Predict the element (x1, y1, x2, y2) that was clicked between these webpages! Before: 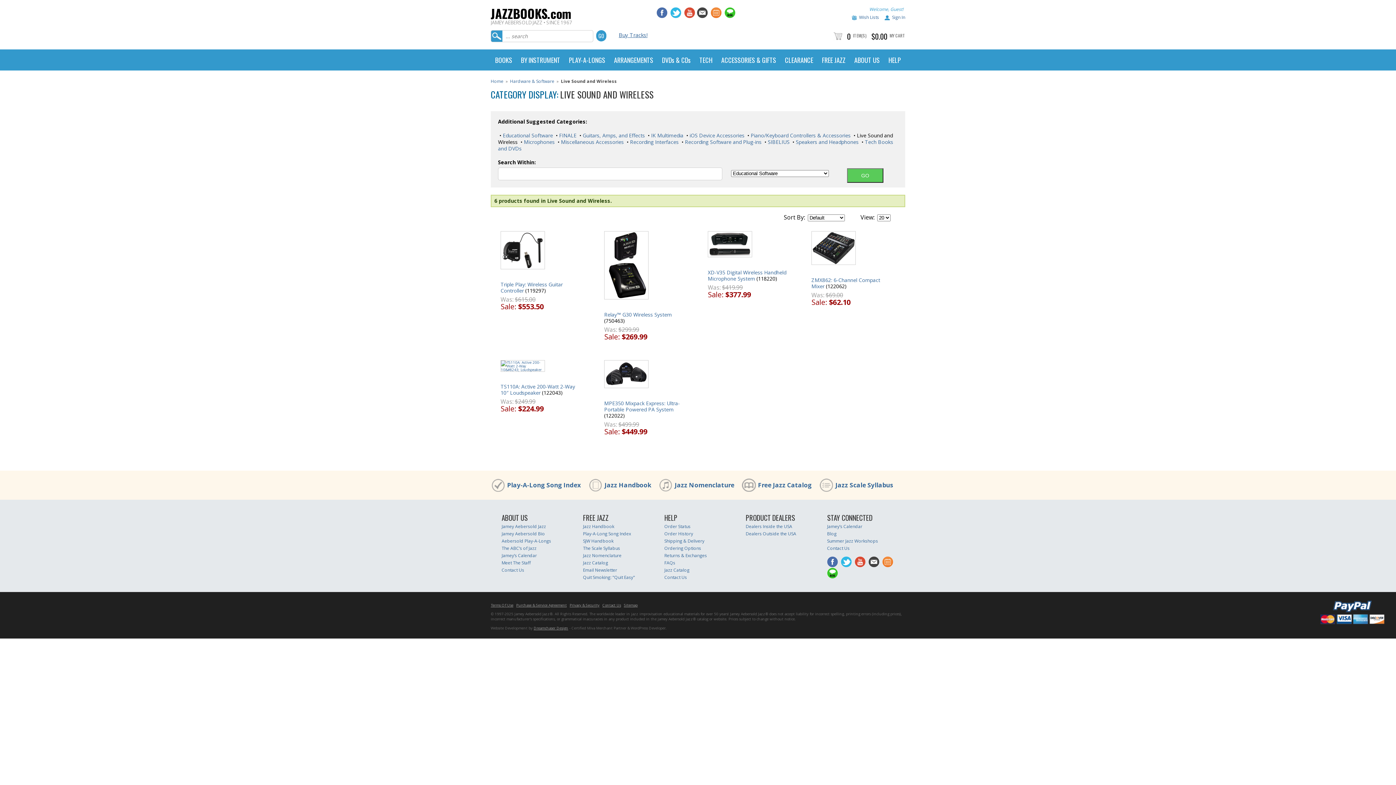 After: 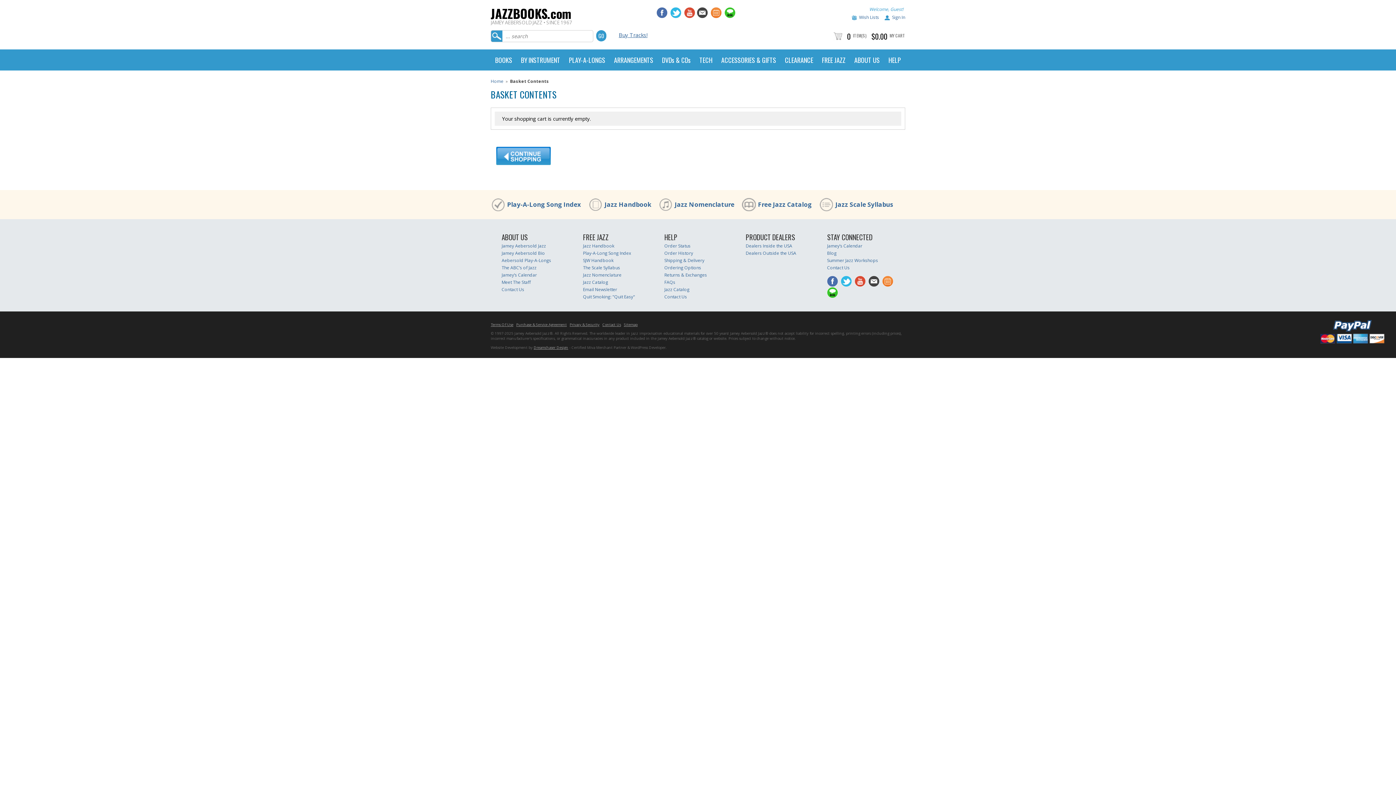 Action: label: ITEM(S) bbox: (853, 32, 866, 38)